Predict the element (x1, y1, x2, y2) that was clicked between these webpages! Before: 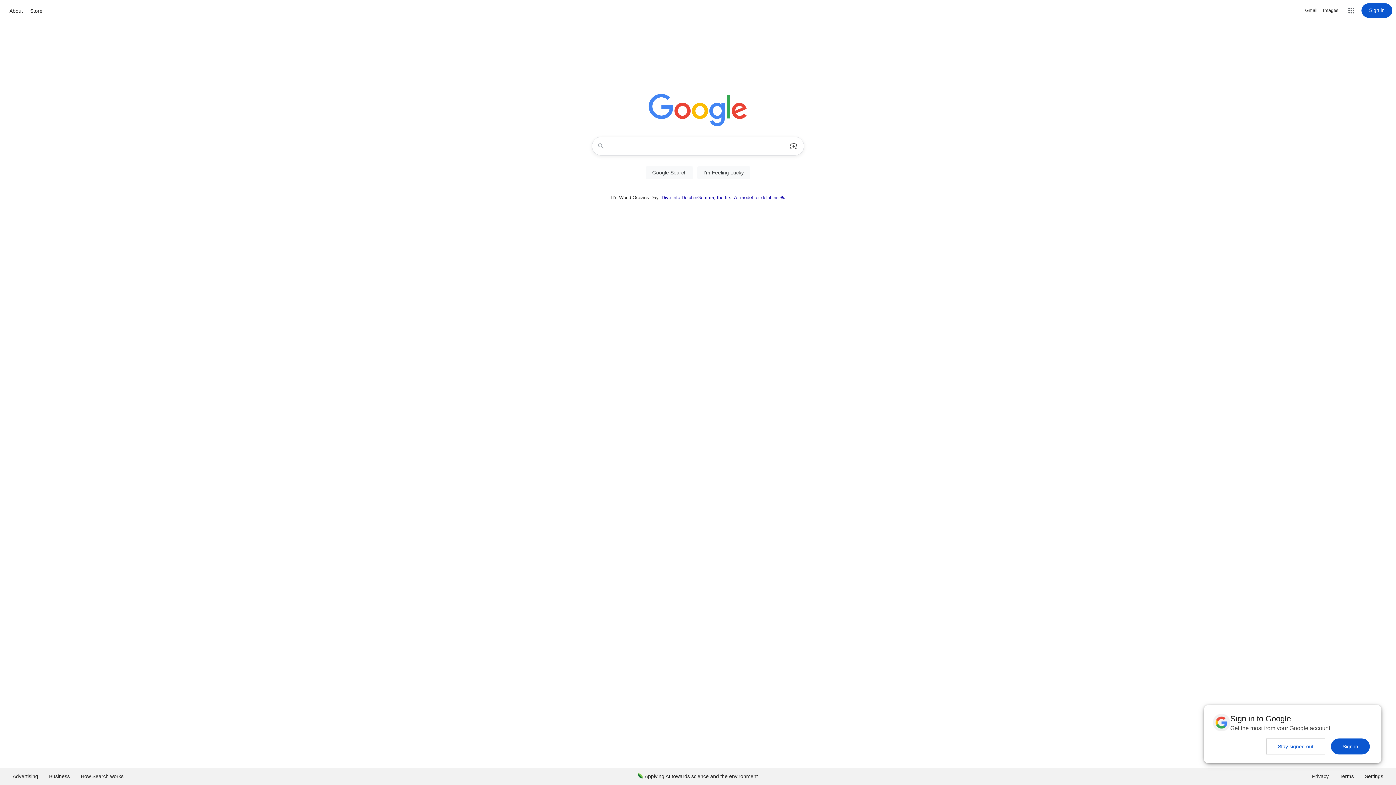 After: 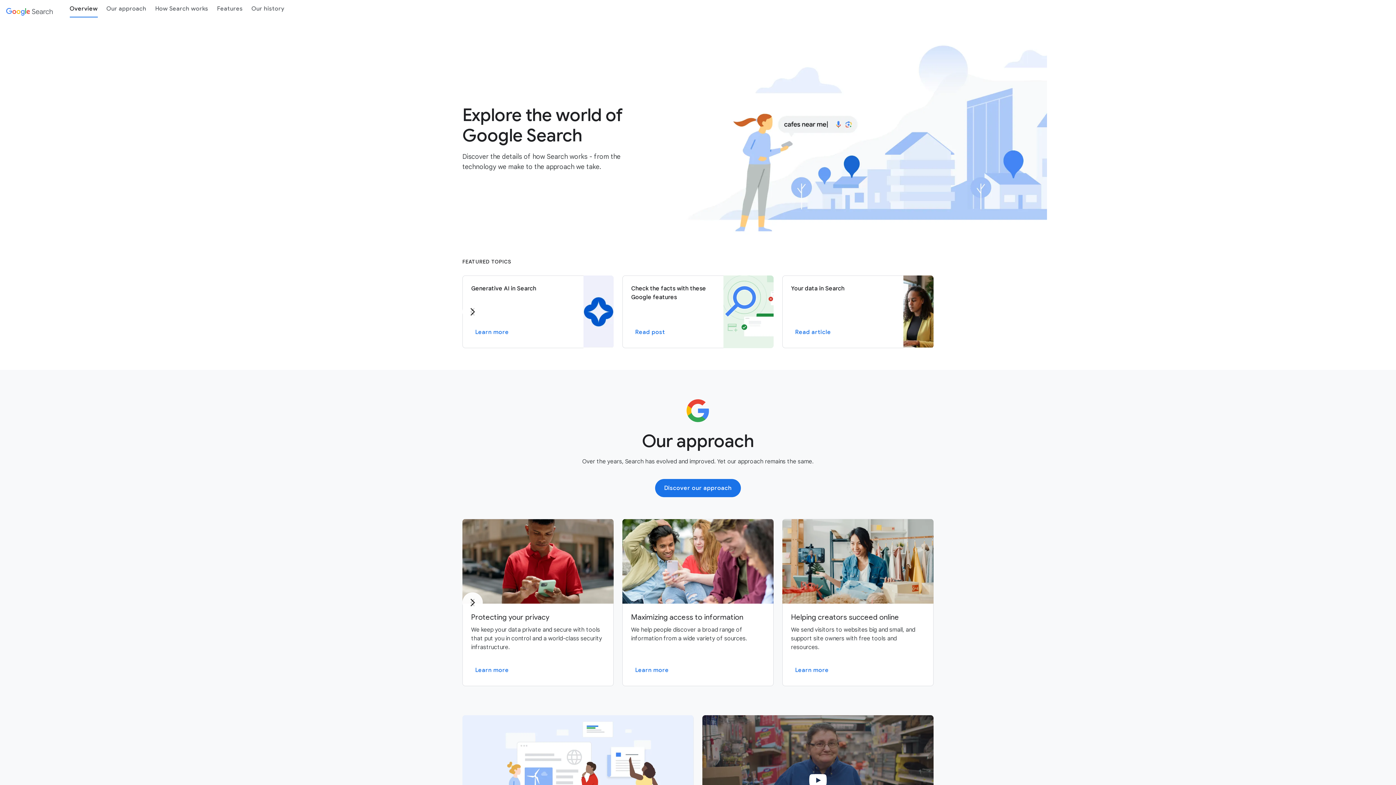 Action: label: How Search works bbox: (75, 768, 129, 785)